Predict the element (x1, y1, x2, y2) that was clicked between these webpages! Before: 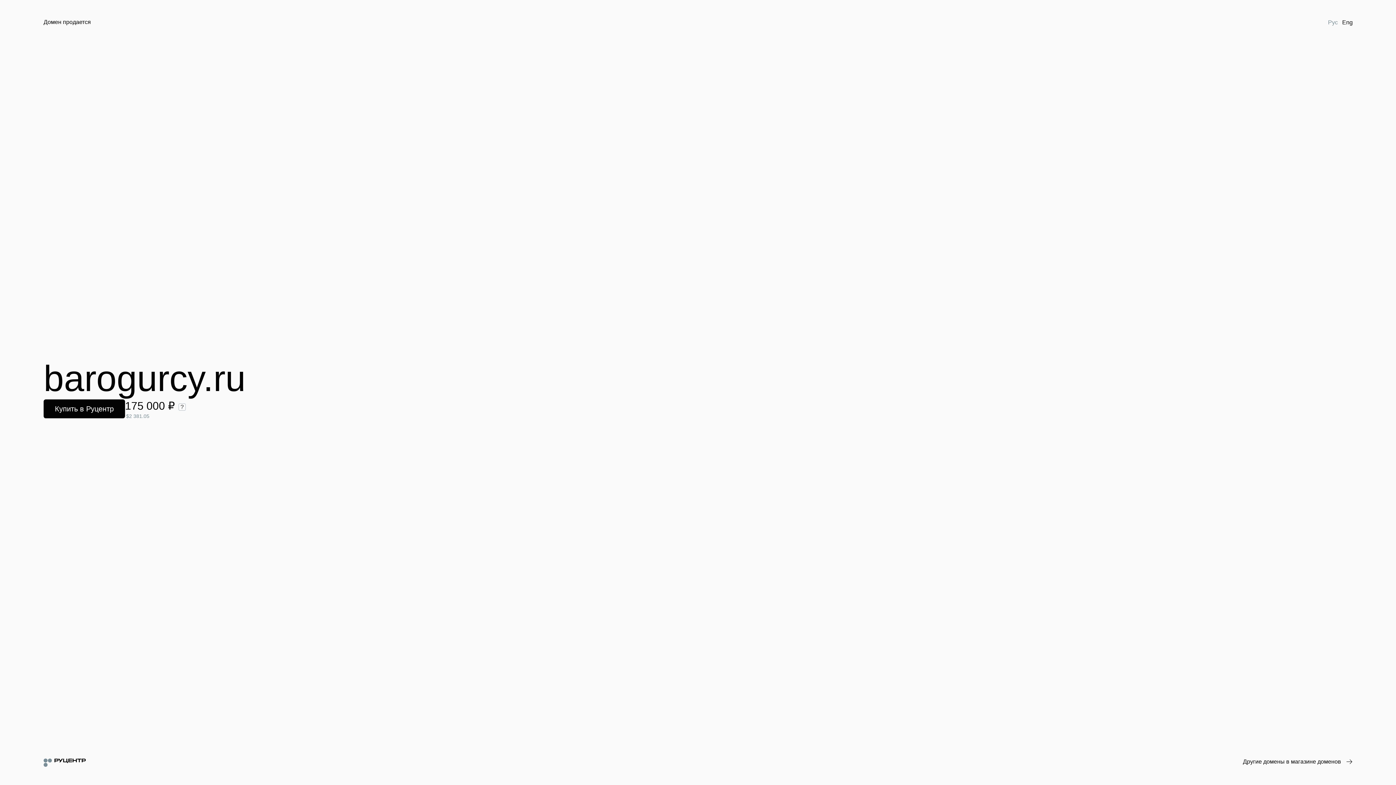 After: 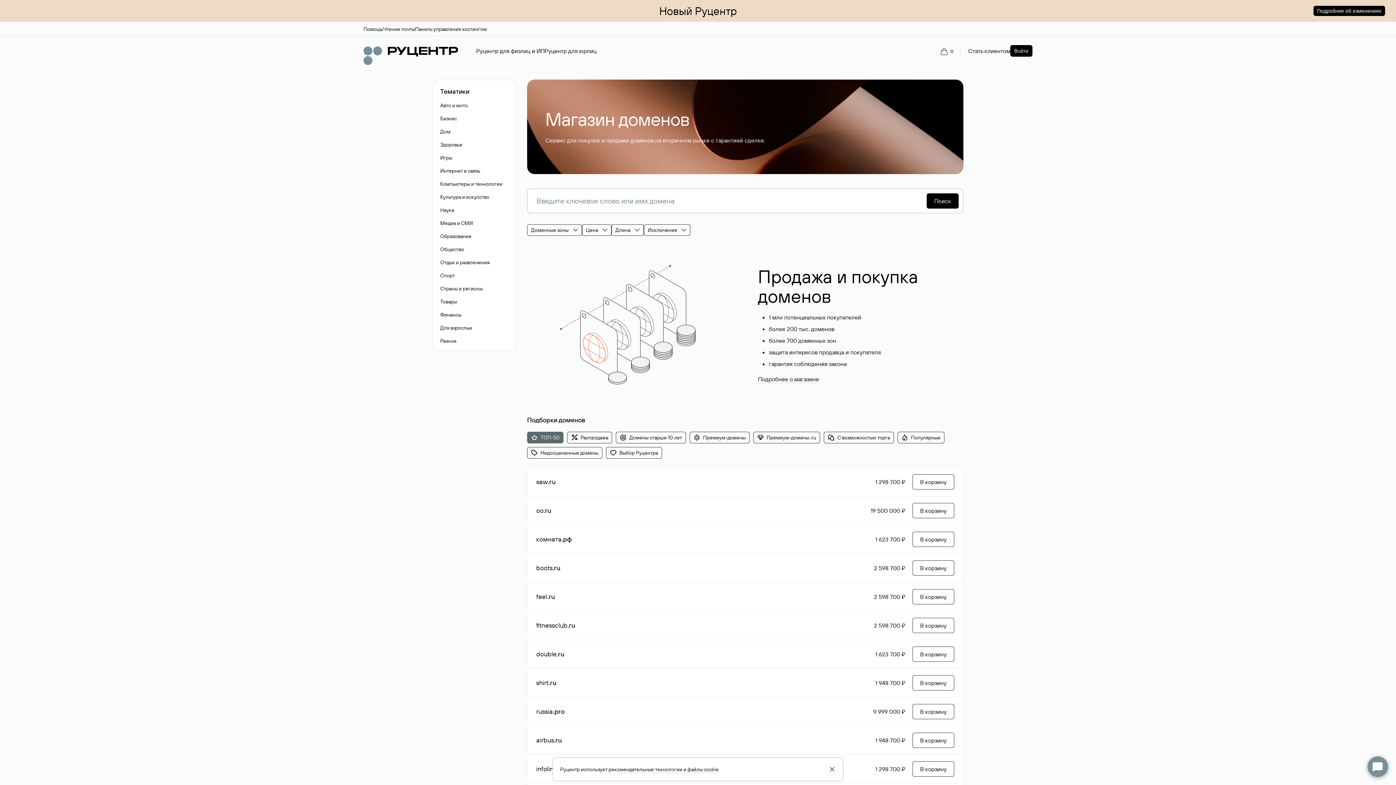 Action: label: Другие домены в магазине доменов bbox: (1243, 758, 1352, 766)